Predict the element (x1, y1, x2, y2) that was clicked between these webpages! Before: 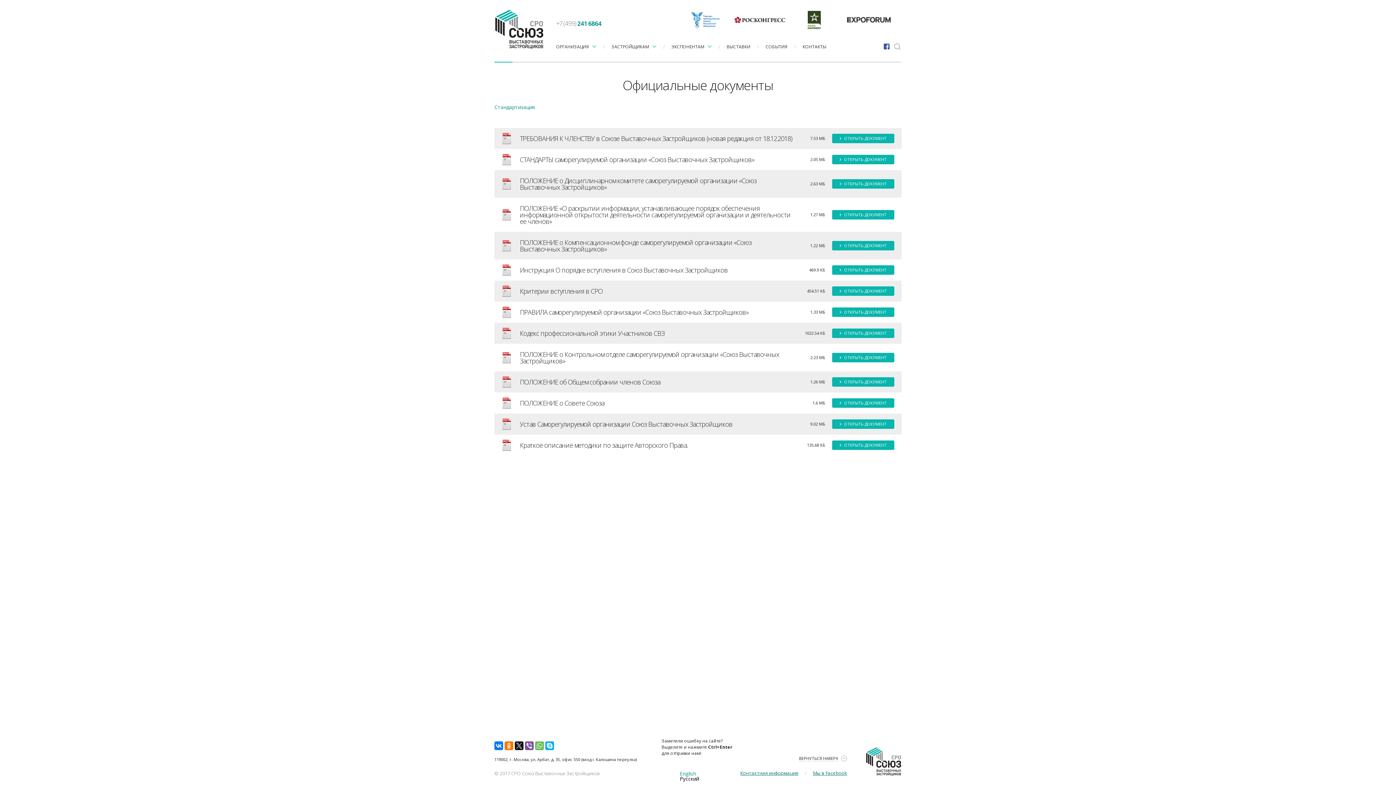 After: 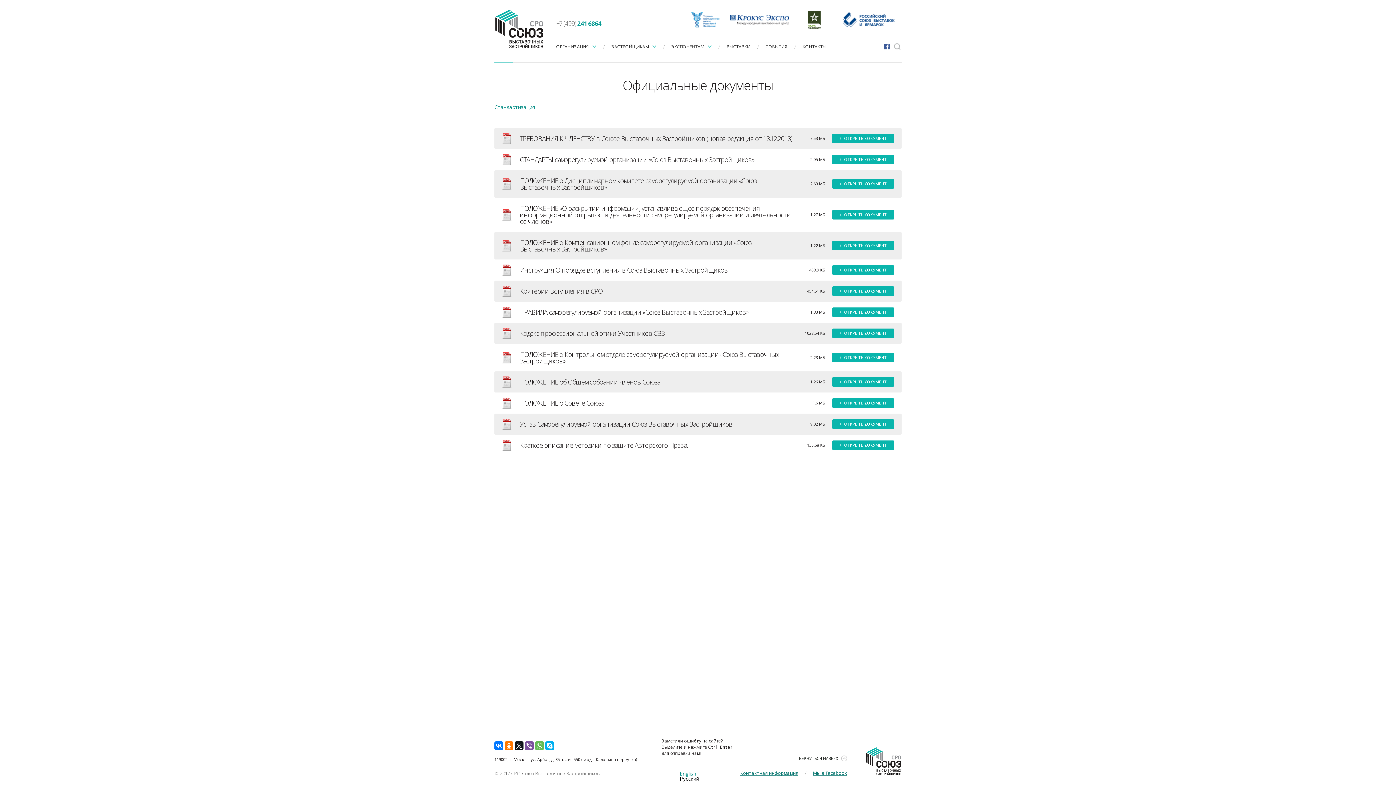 Action: bbox: (680, 775, 699, 782) label: Русский